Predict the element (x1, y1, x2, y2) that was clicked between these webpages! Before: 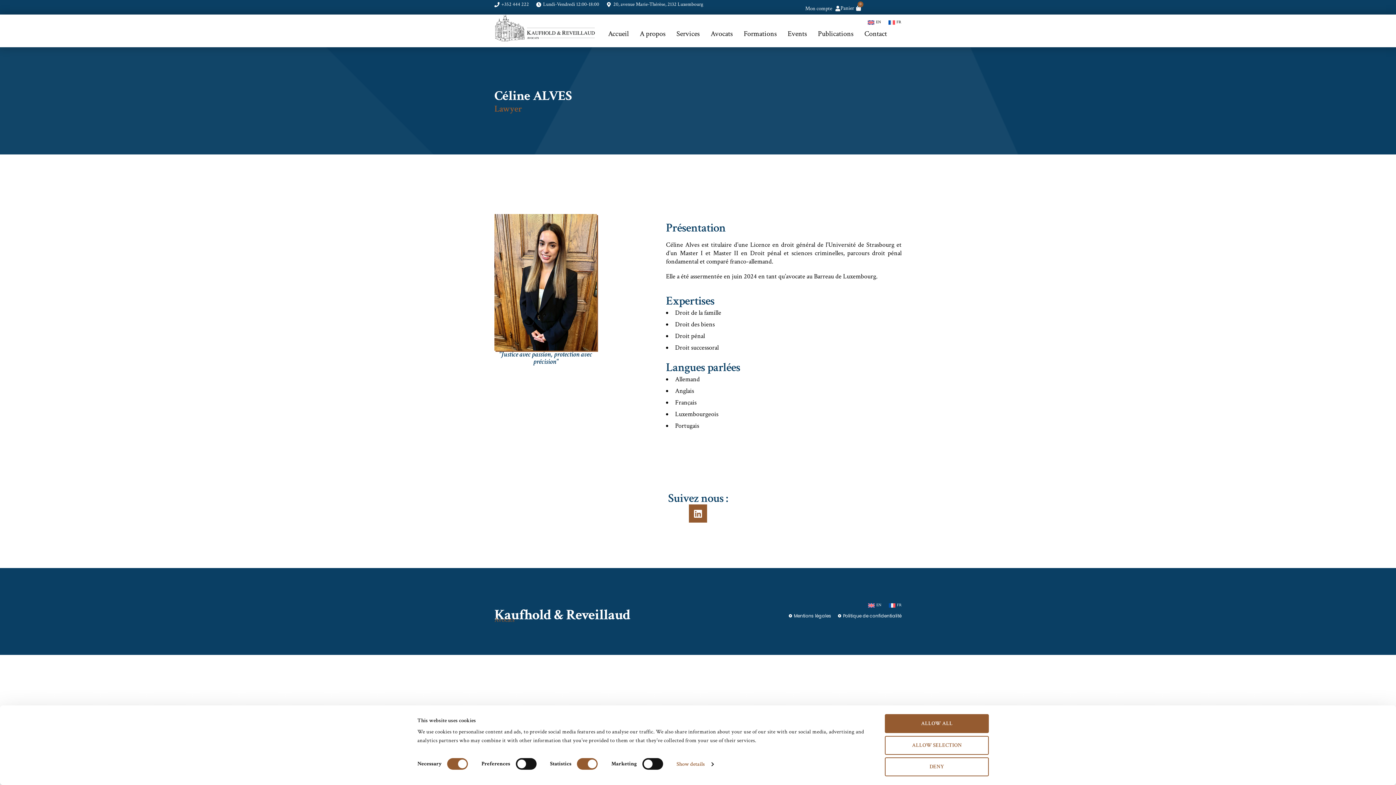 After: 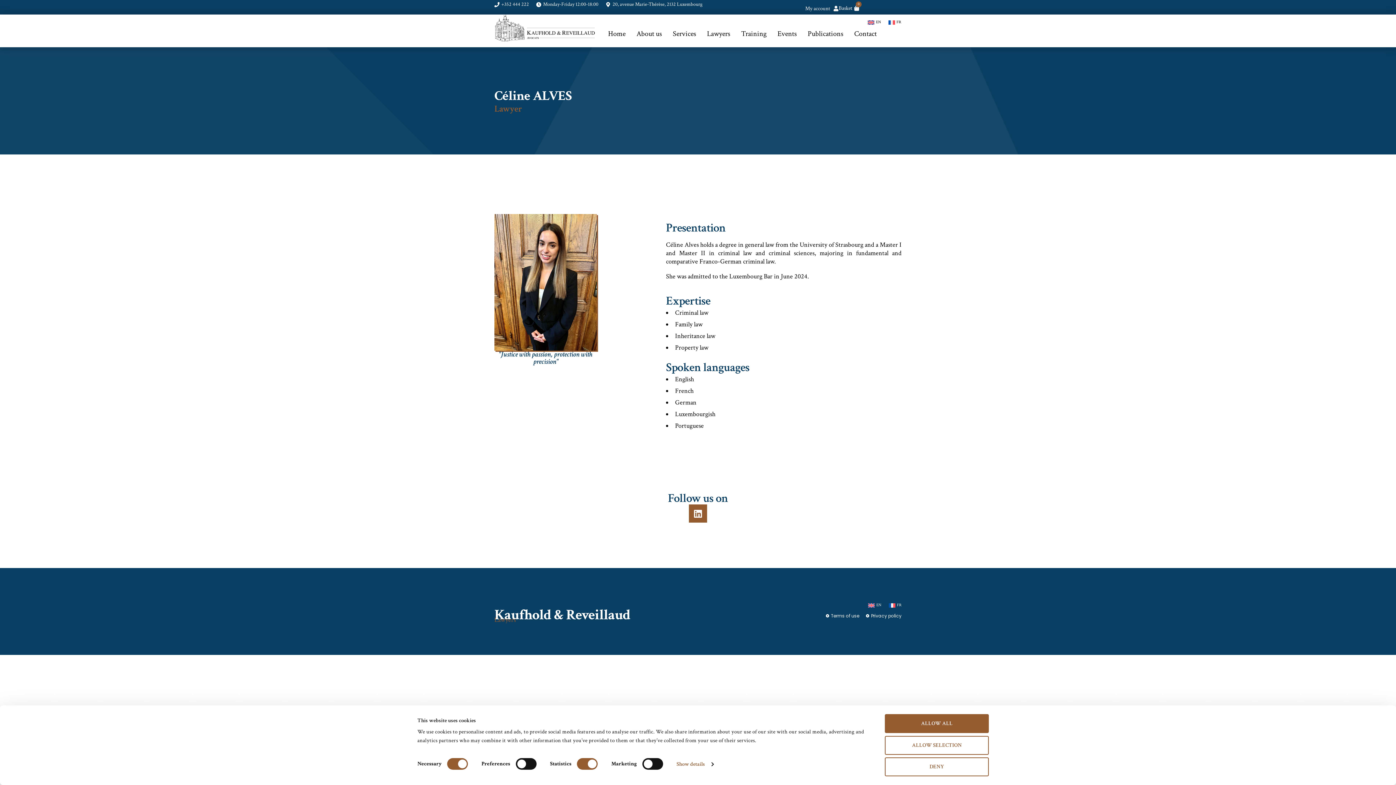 Action: bbox: (864, 601, 885, 610) label: EN